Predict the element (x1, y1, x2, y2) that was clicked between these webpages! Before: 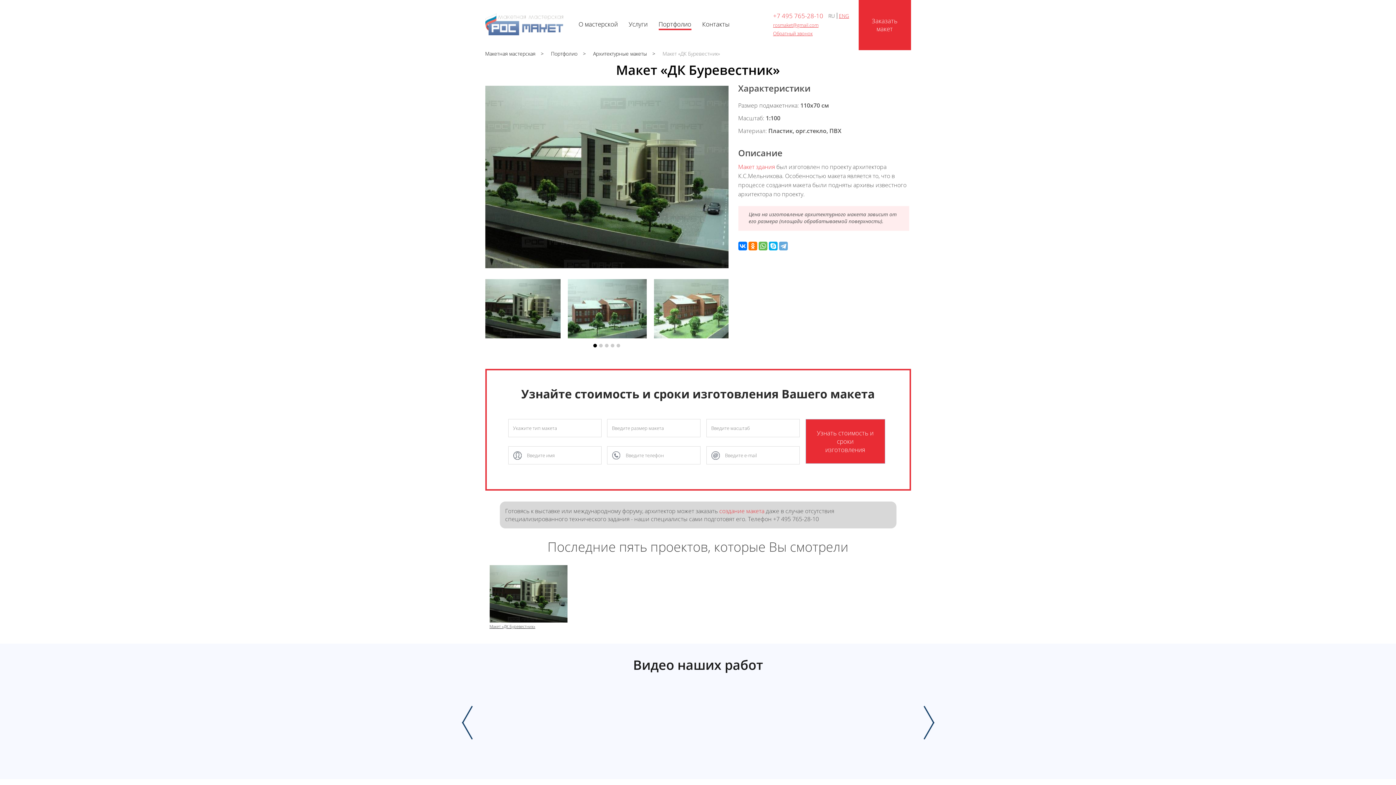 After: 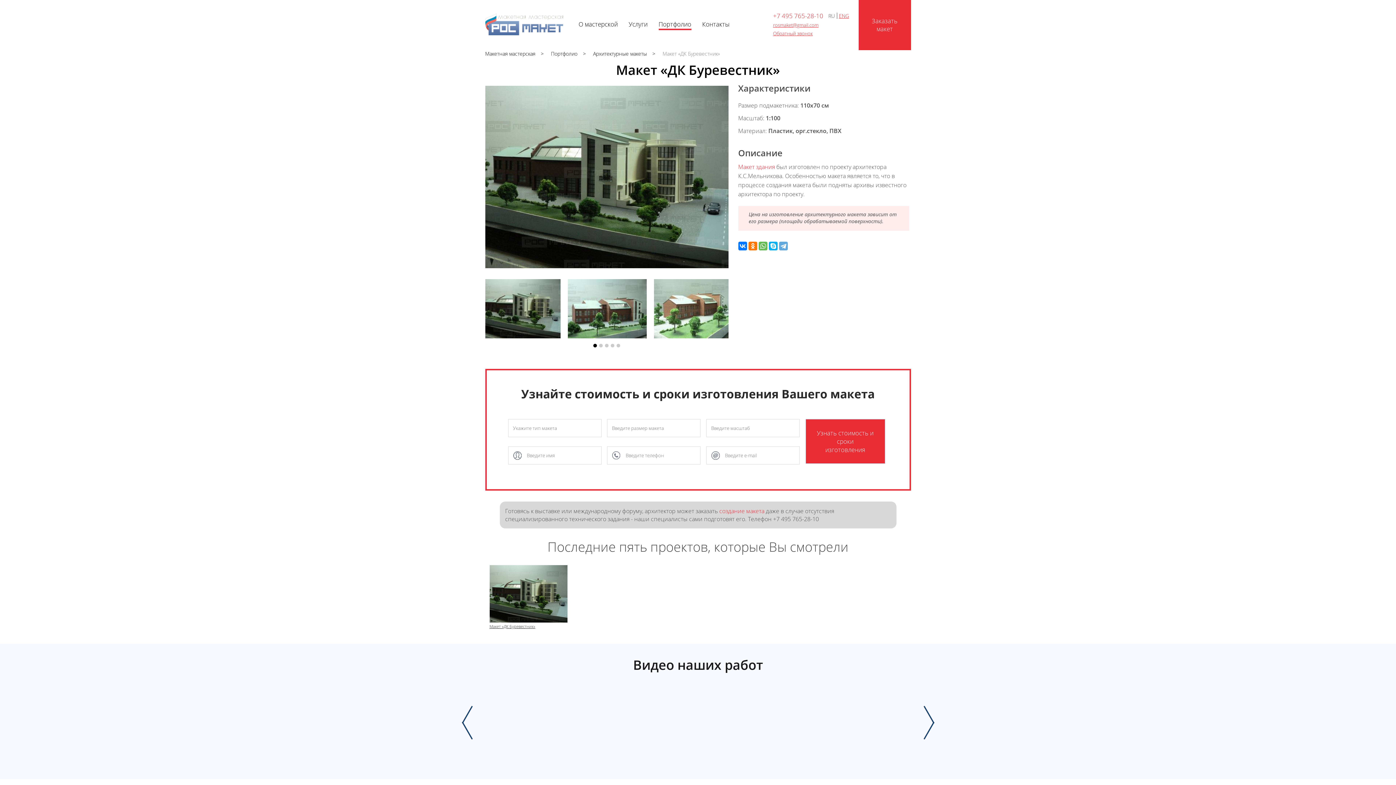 Action: label: Макет «ДК Буревестник» bbox: (489, 565, 567, 629)